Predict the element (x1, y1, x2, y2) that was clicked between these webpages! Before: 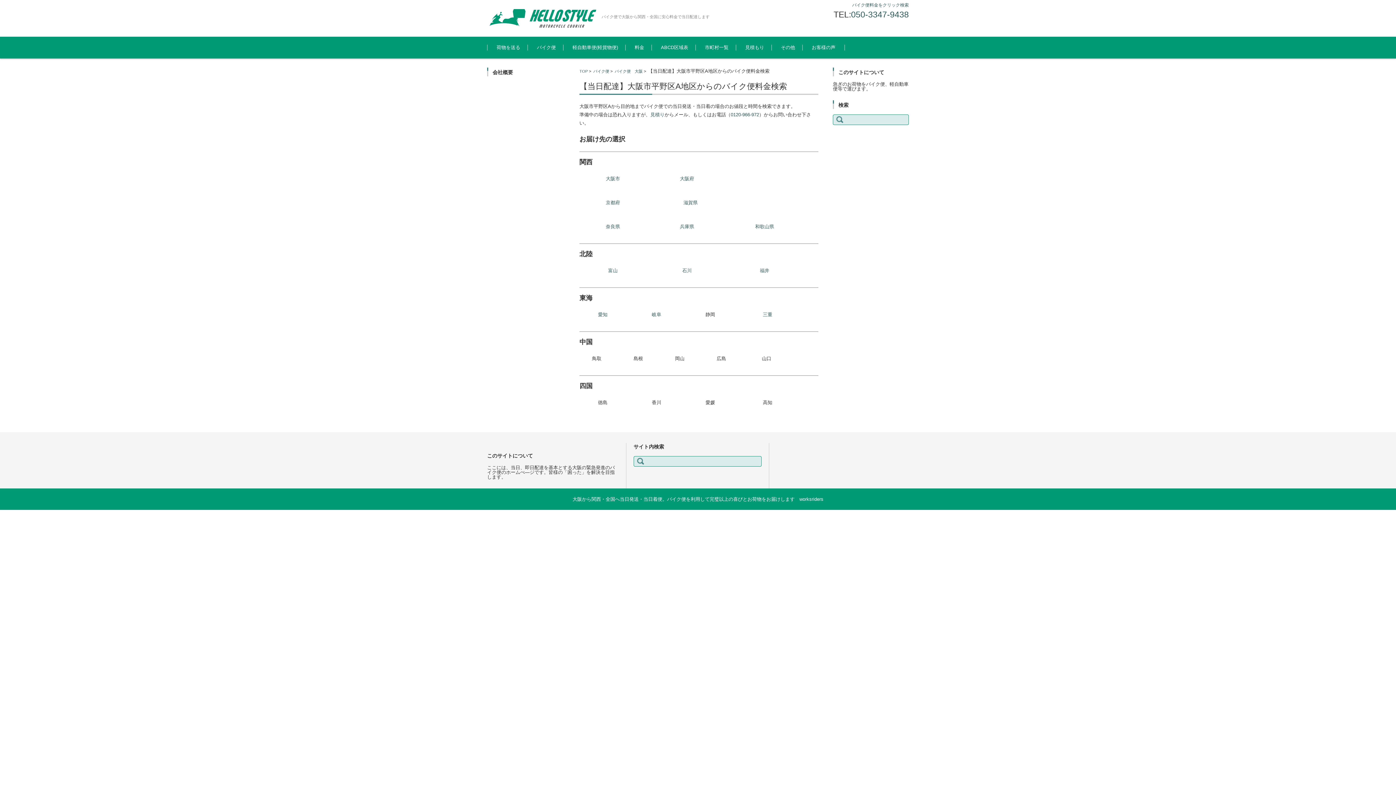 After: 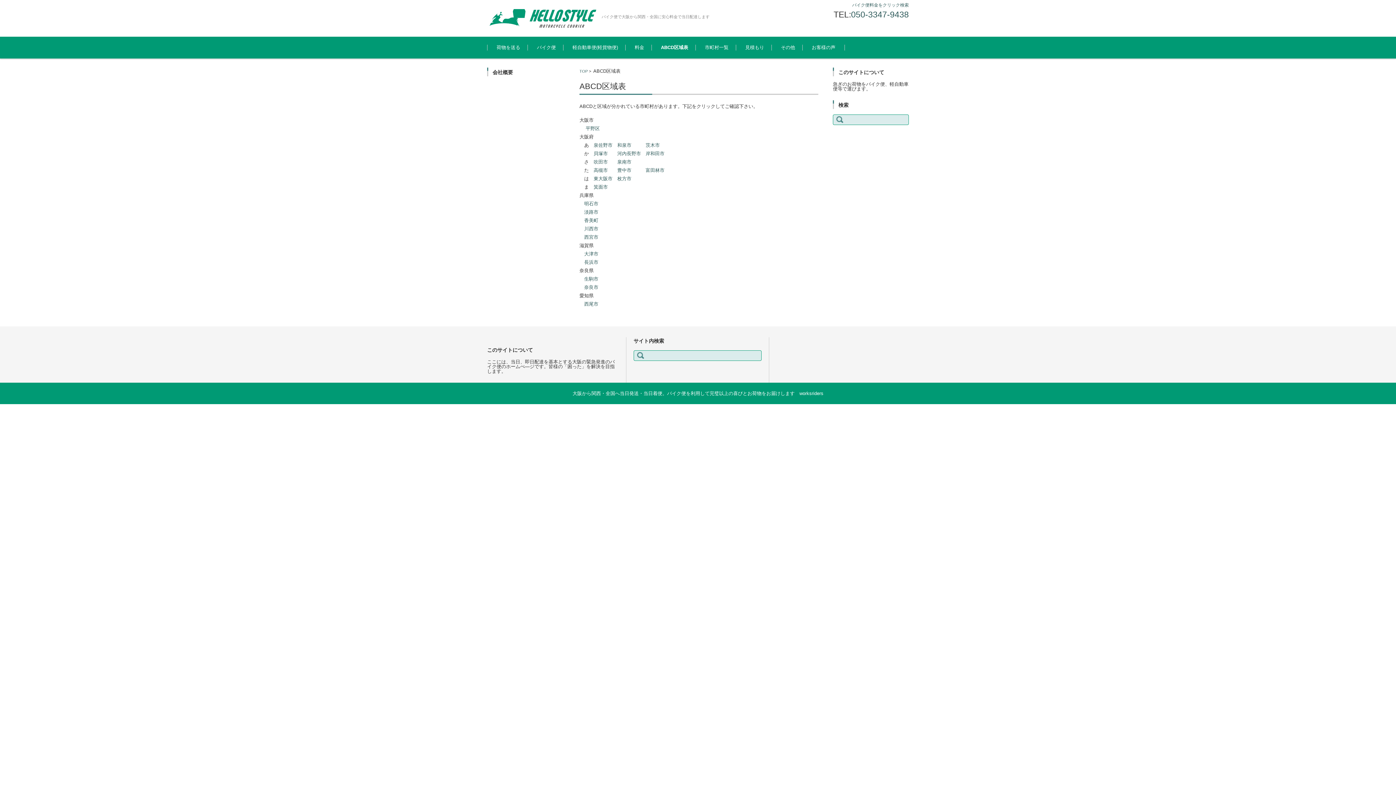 Action: label: ABCD区域表 bbox: (652, 36, 697, 58)